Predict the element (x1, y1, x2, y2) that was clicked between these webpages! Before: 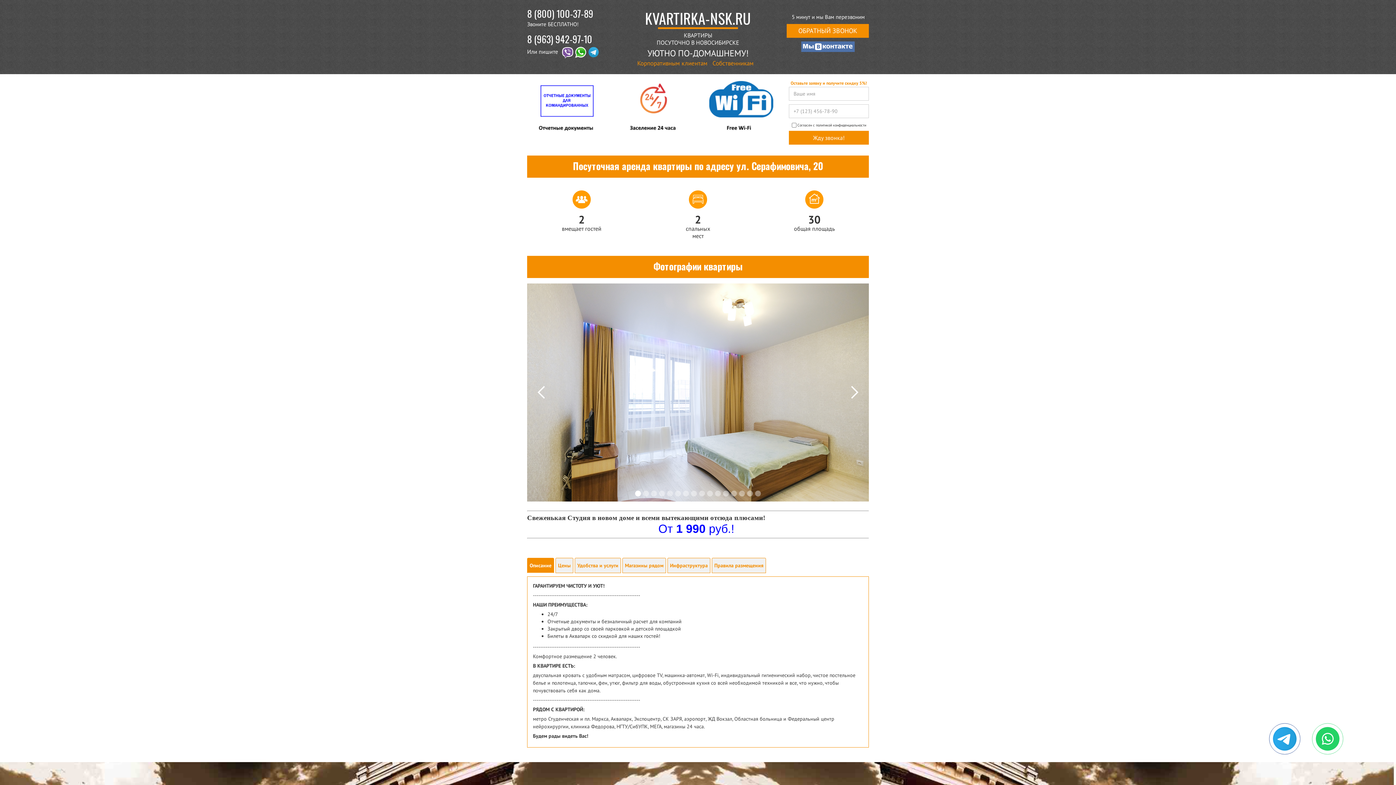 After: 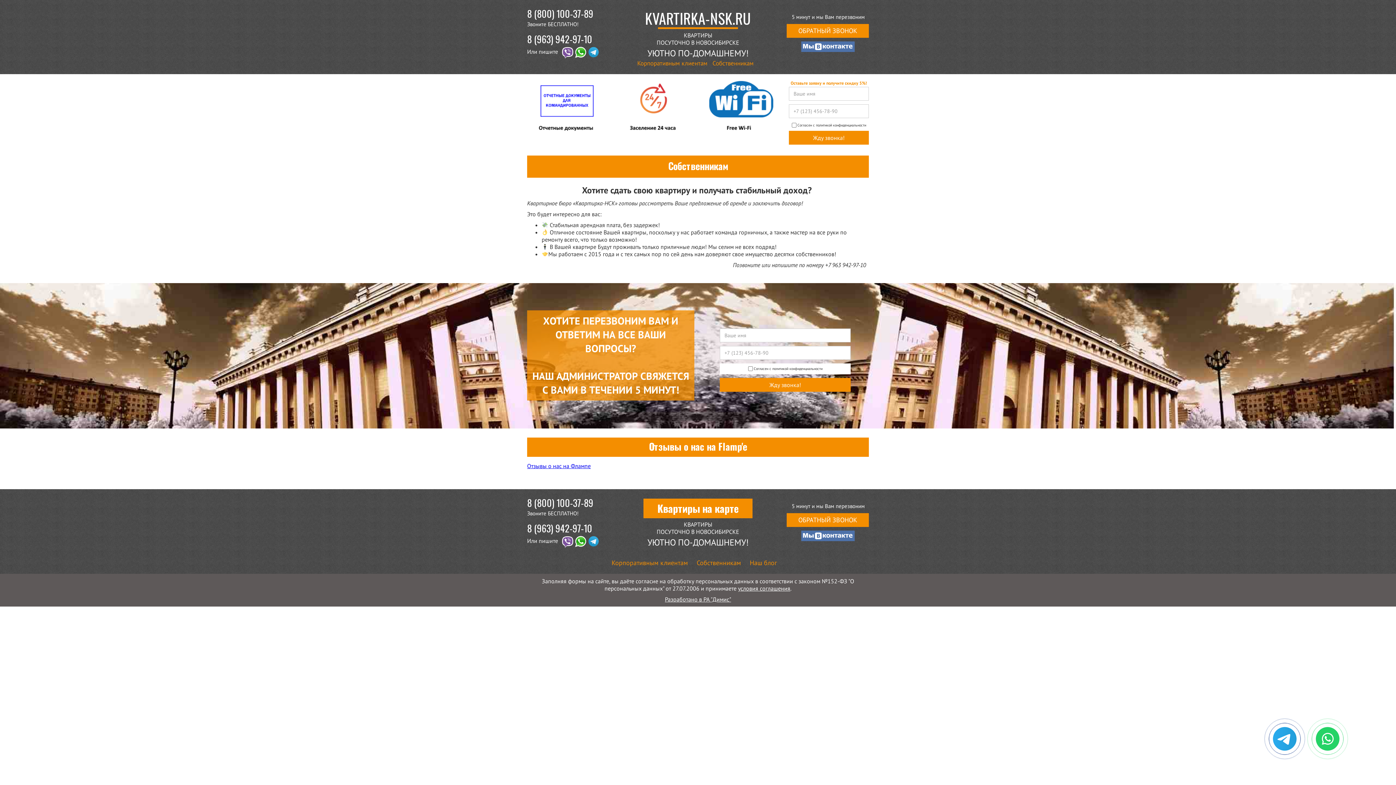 Action: bbox: (712, 59, 753, 67) label: Собственникам